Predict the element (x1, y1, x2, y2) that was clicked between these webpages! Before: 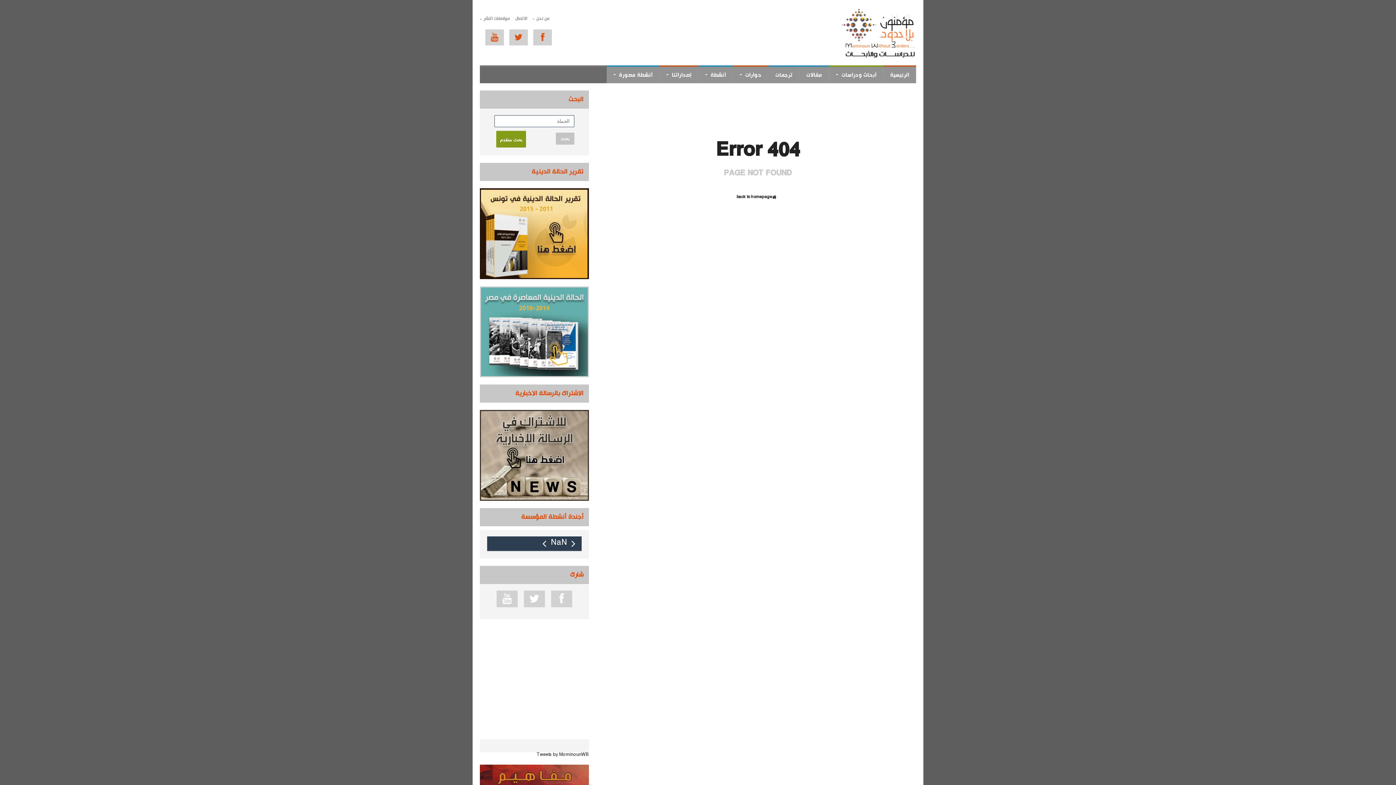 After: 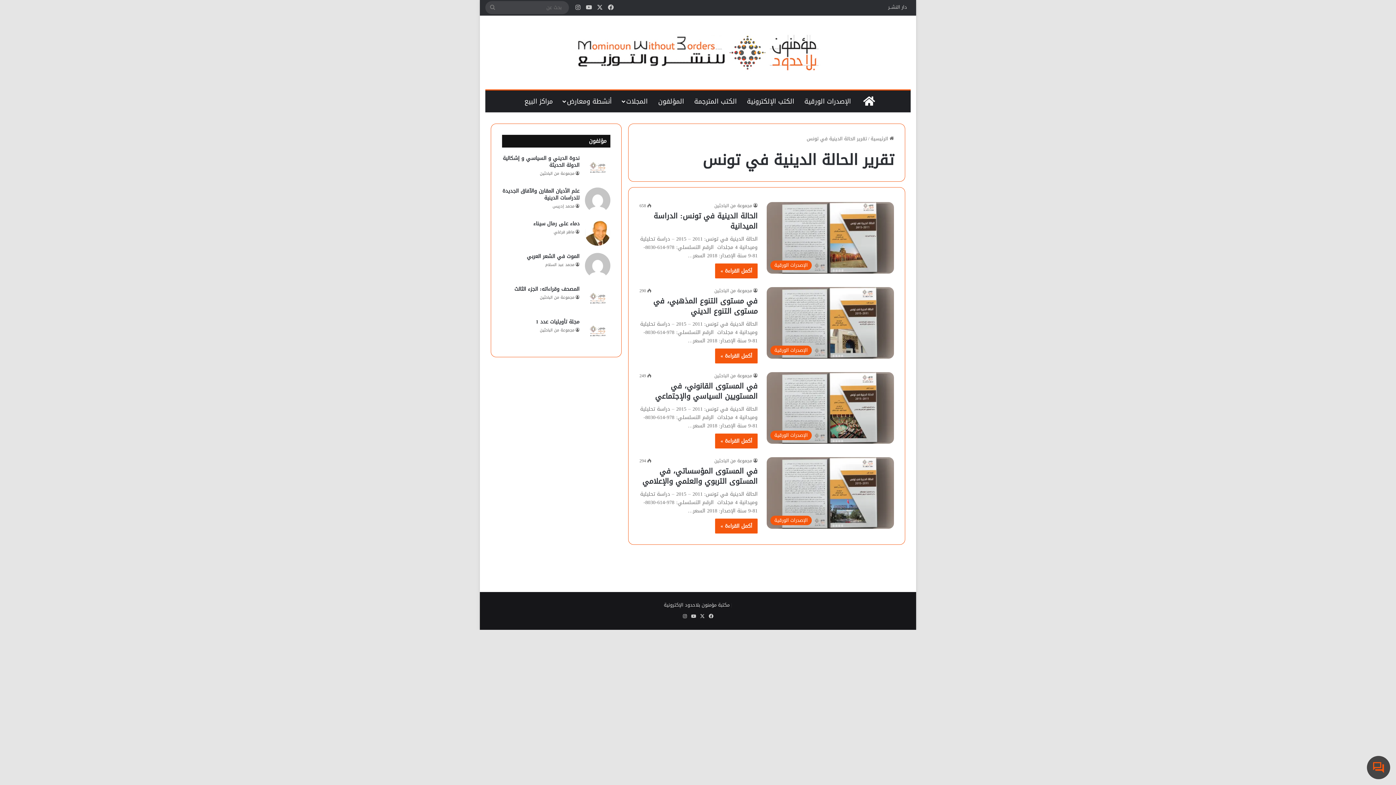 Action: bbox: (480, 188, 589, 193)